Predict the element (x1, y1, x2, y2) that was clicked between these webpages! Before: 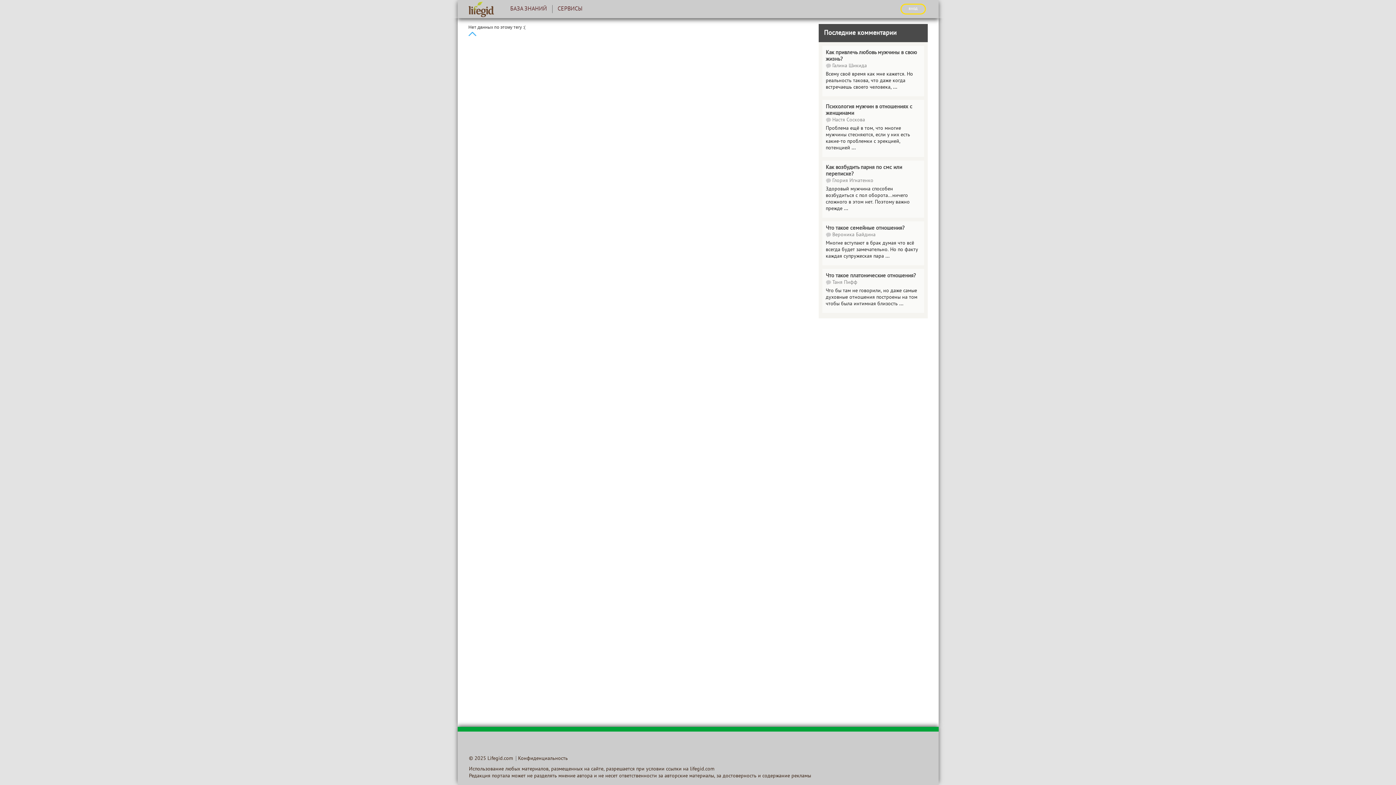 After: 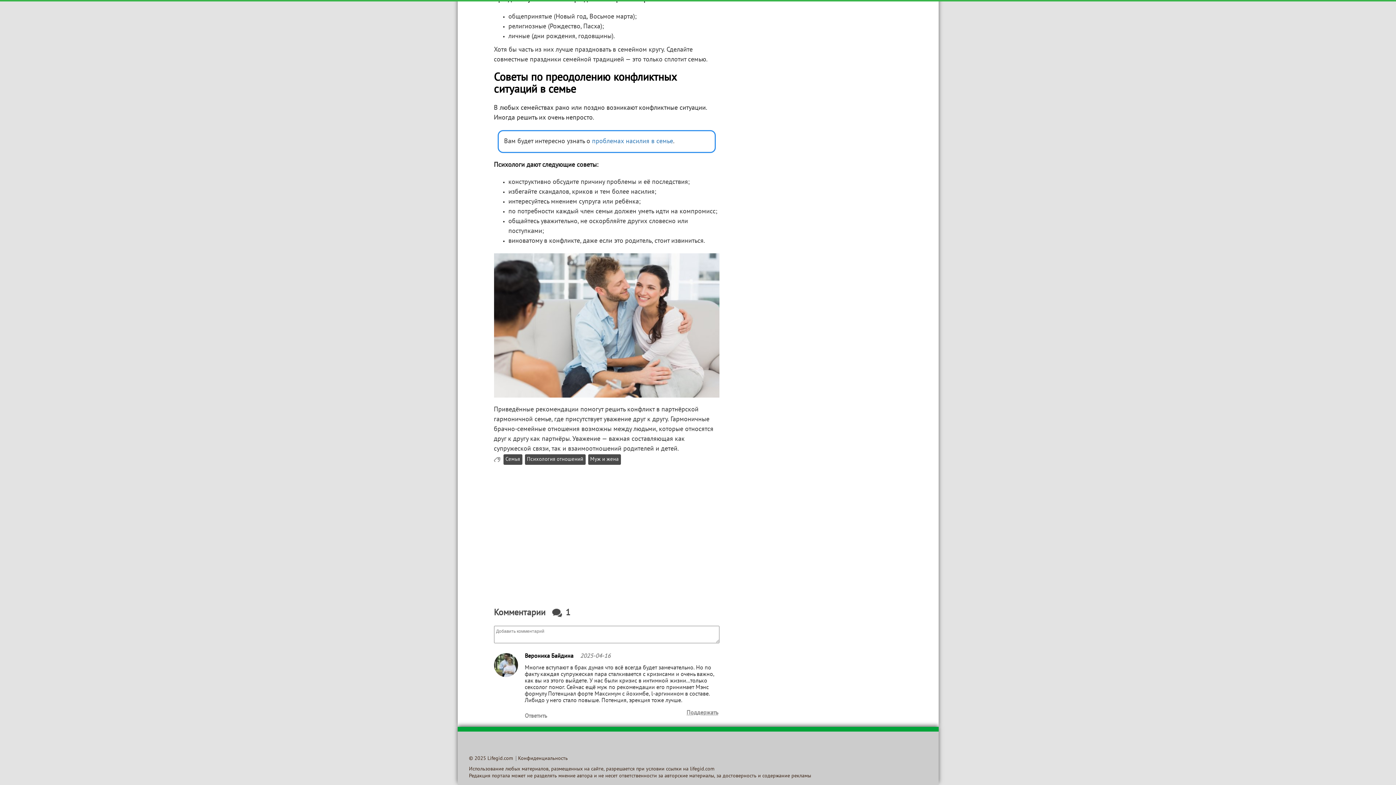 Action: bbox: (826, 225, 904, 230) label: Что такое семейные отношения?